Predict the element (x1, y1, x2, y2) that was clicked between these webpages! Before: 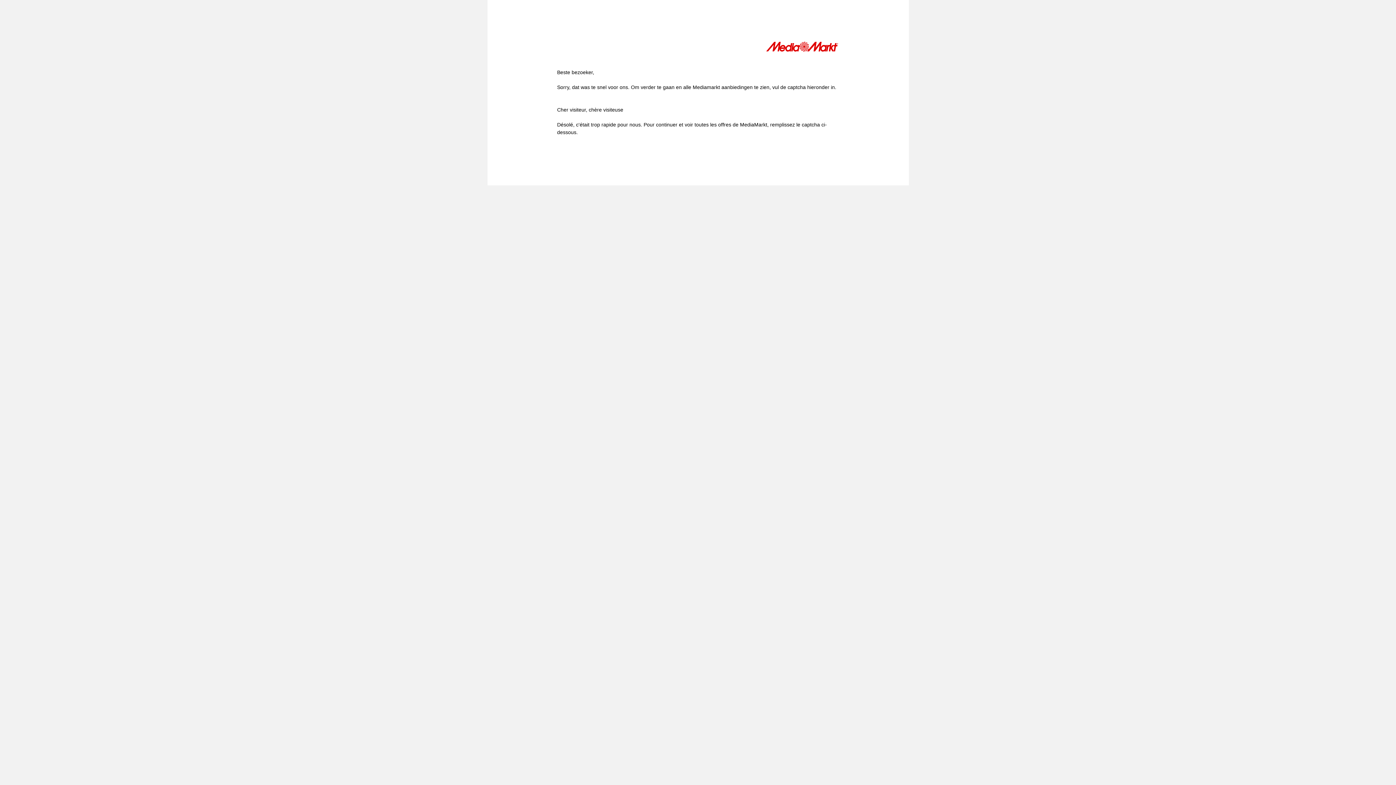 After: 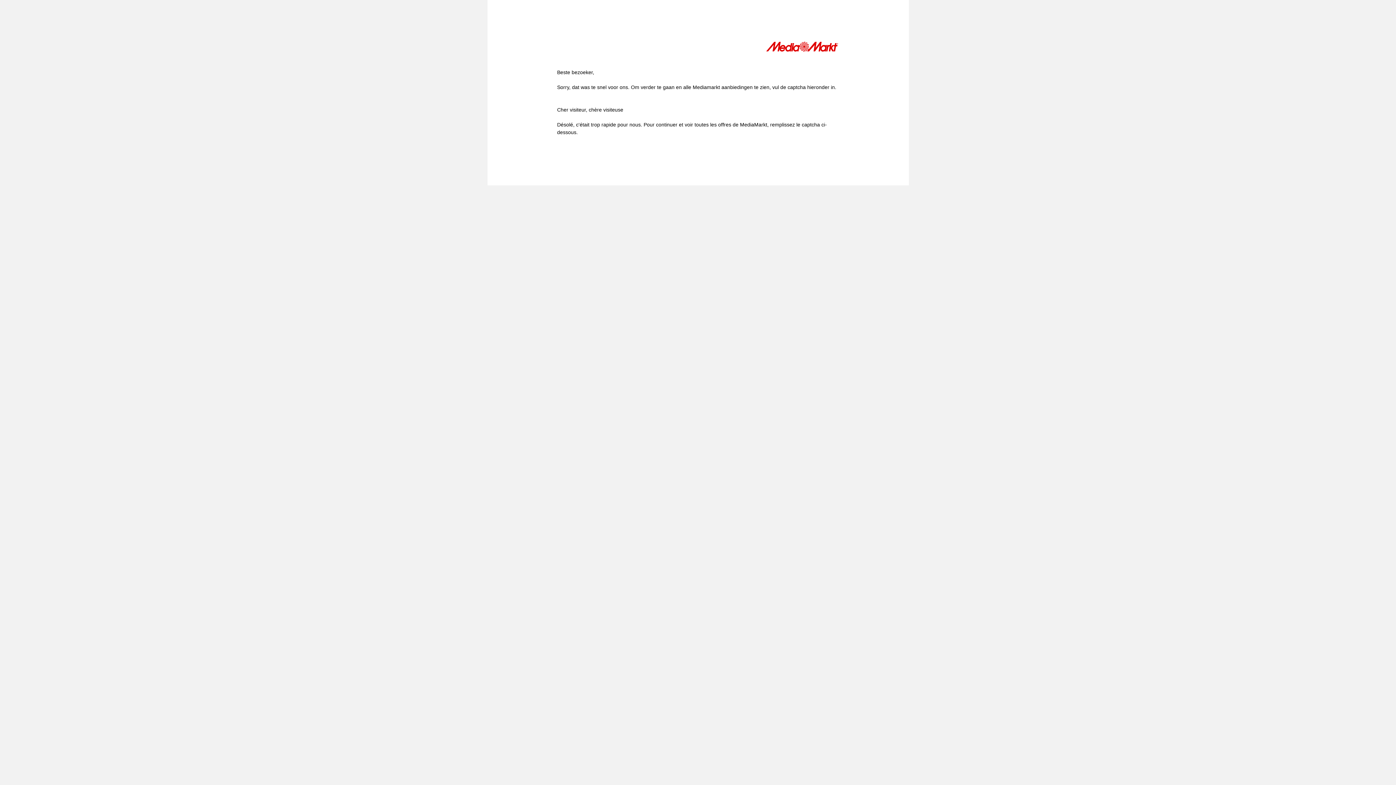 Action: bbox: (766, 41, 839, 54)